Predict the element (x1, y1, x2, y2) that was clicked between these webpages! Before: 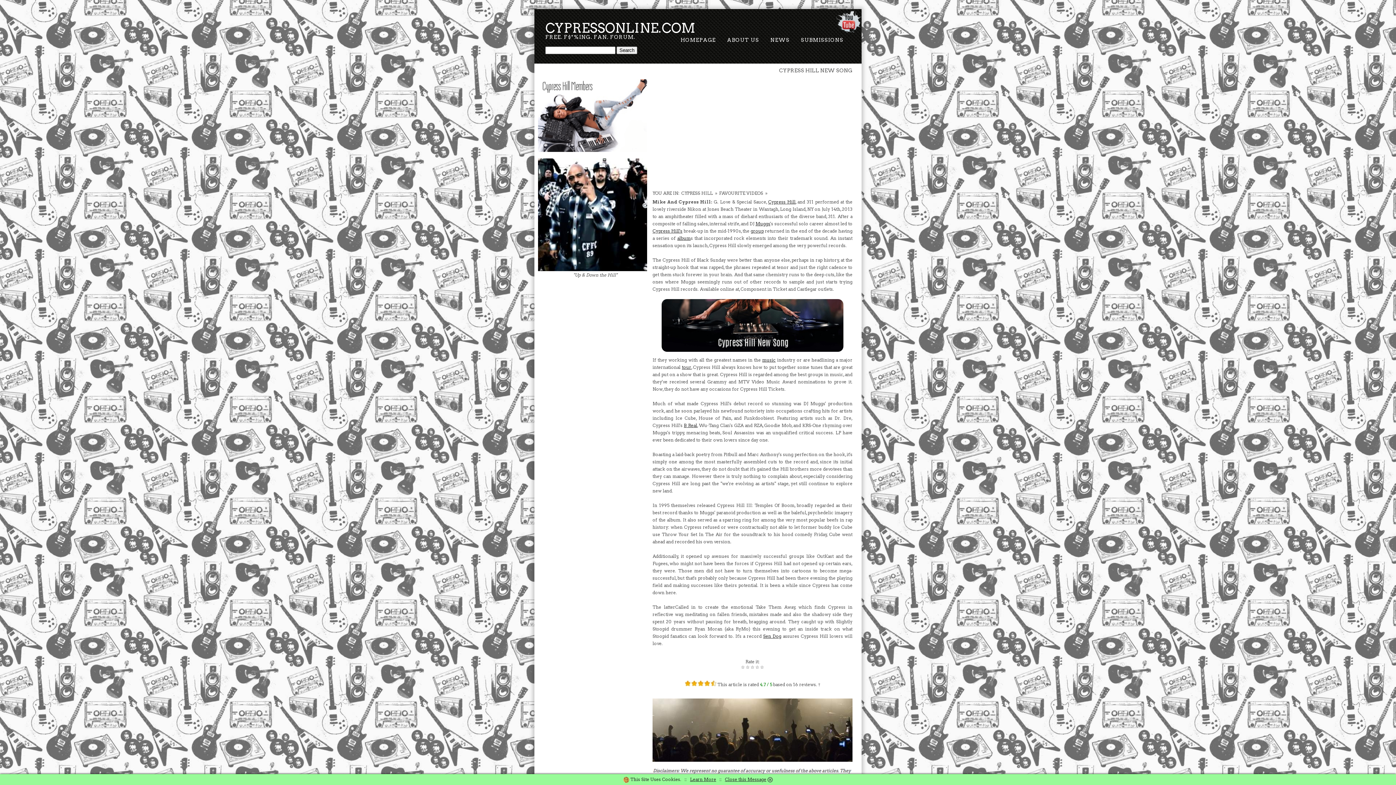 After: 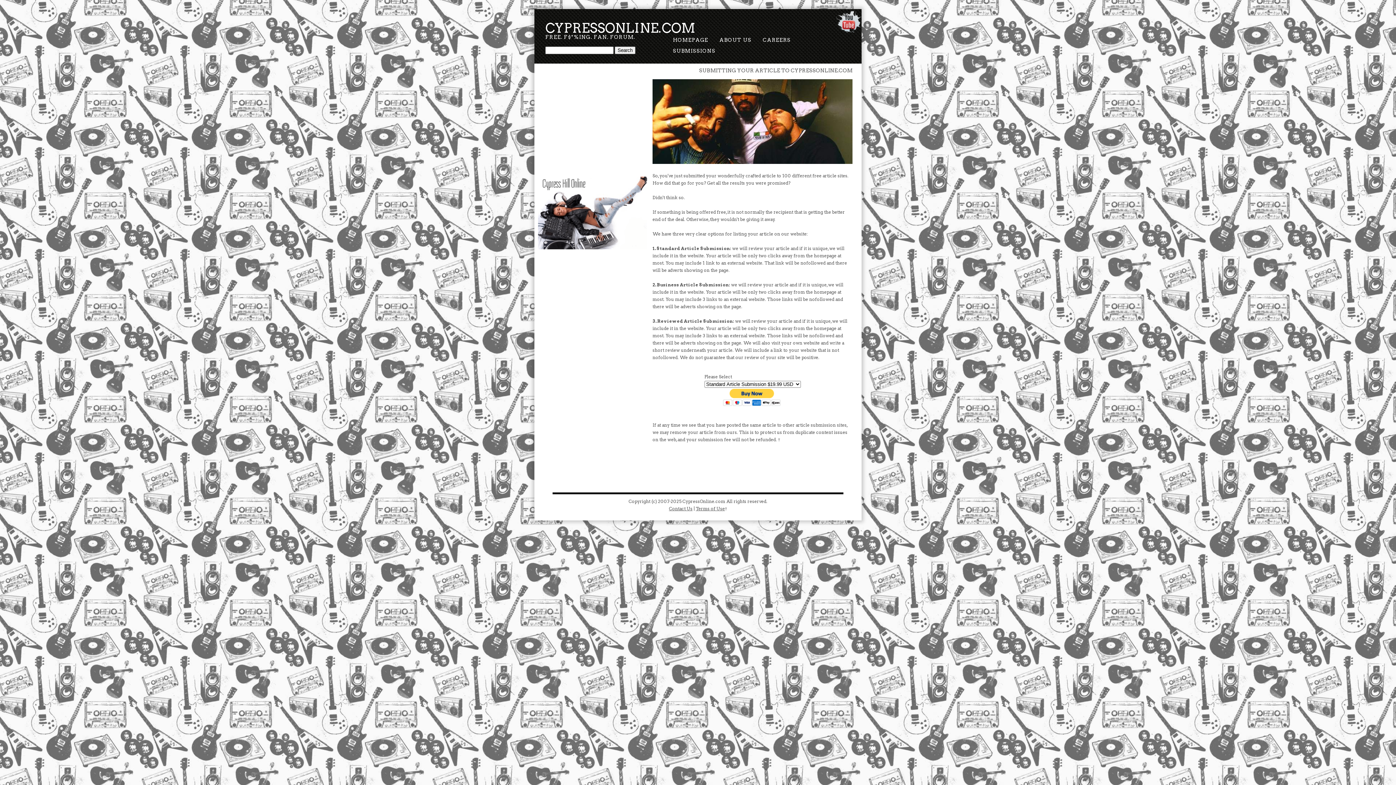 Action: label: SUBMISSIONS bbox: (790, 34, 843, 45)